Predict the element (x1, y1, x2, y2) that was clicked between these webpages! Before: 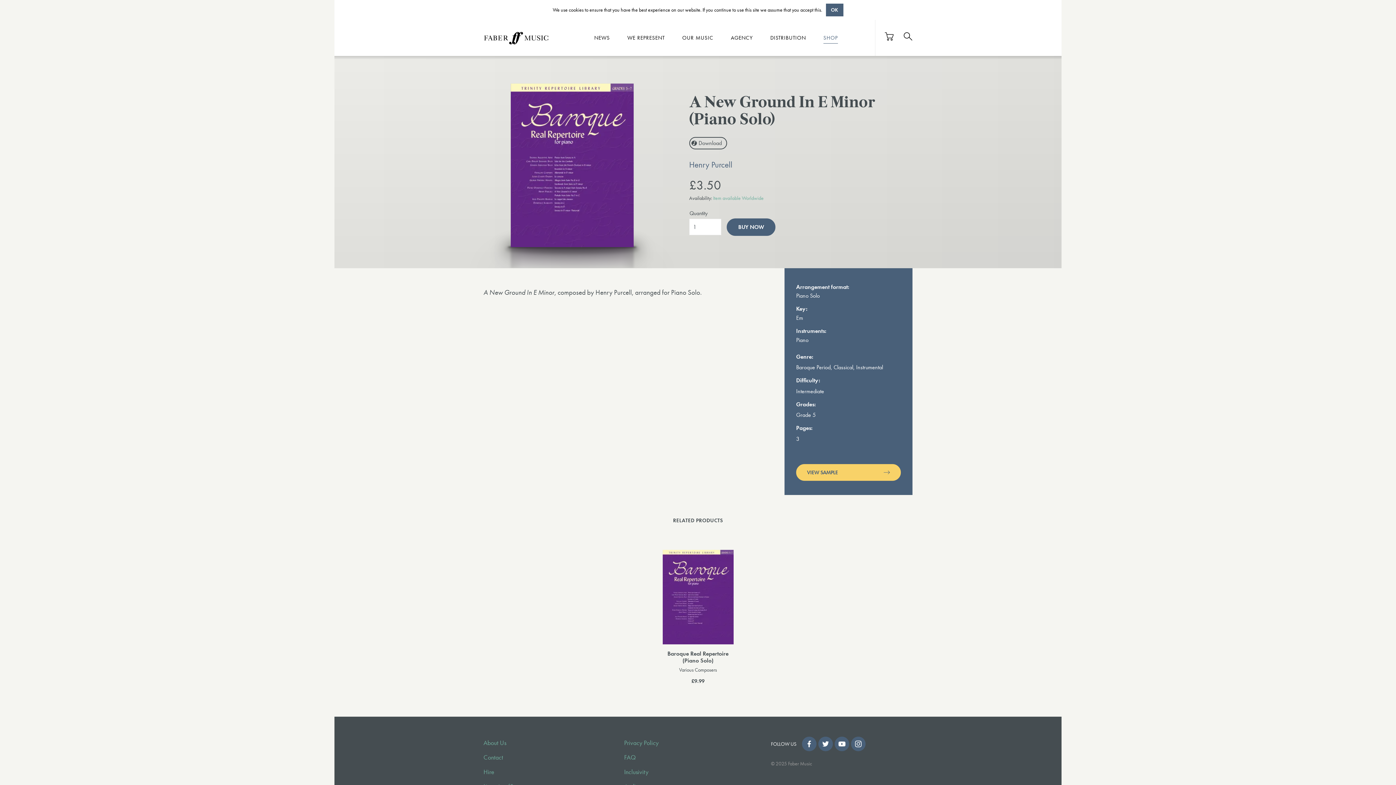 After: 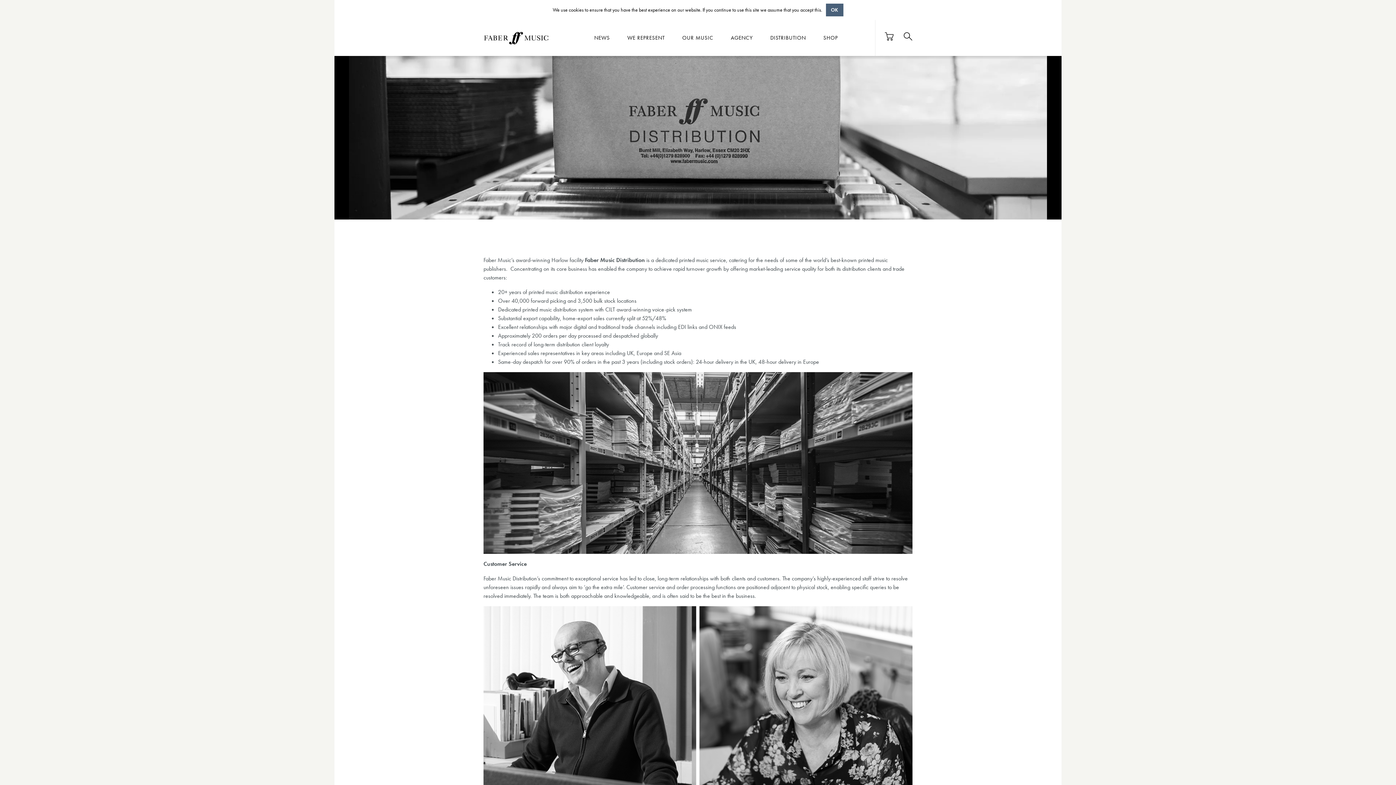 Action: label: DISTRIBUTION bbox: (770, 34, 806, 43)